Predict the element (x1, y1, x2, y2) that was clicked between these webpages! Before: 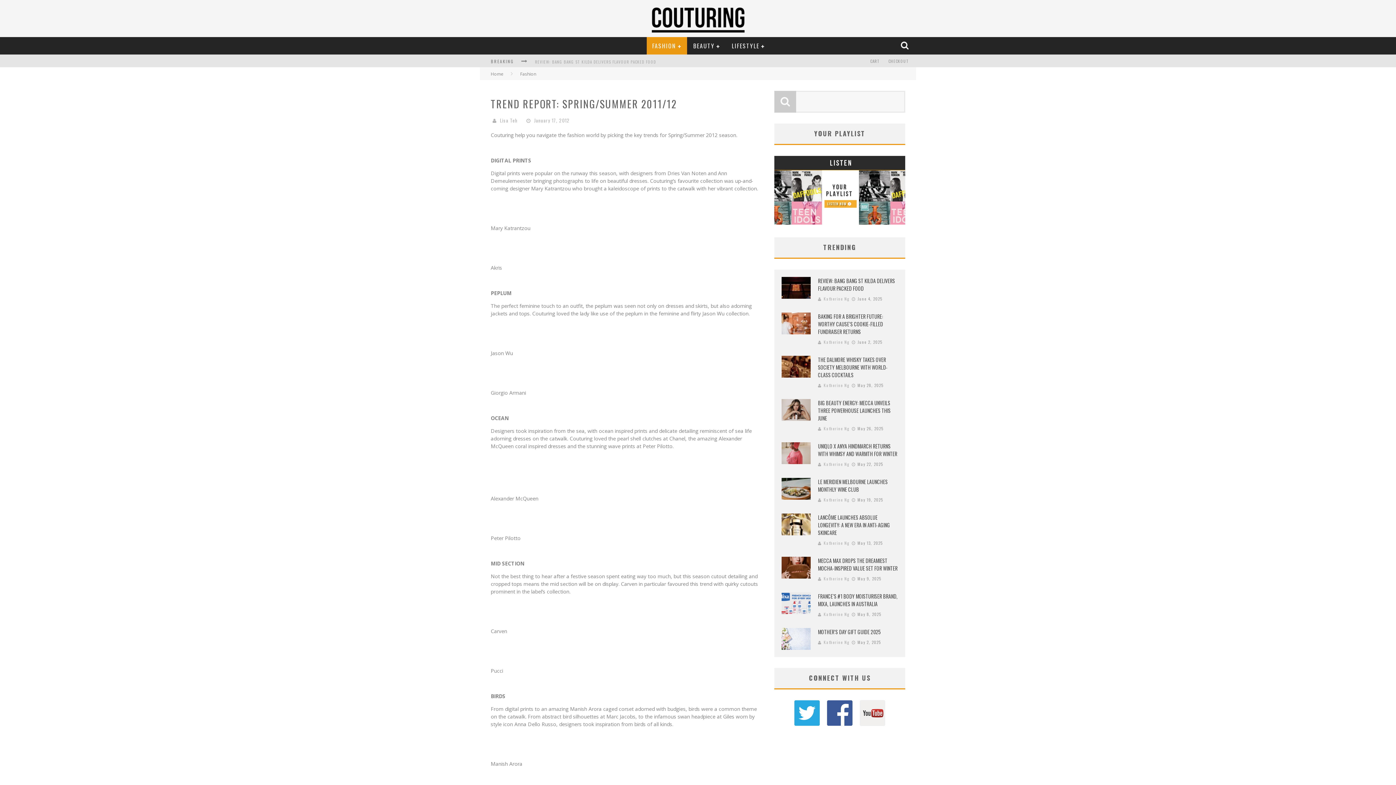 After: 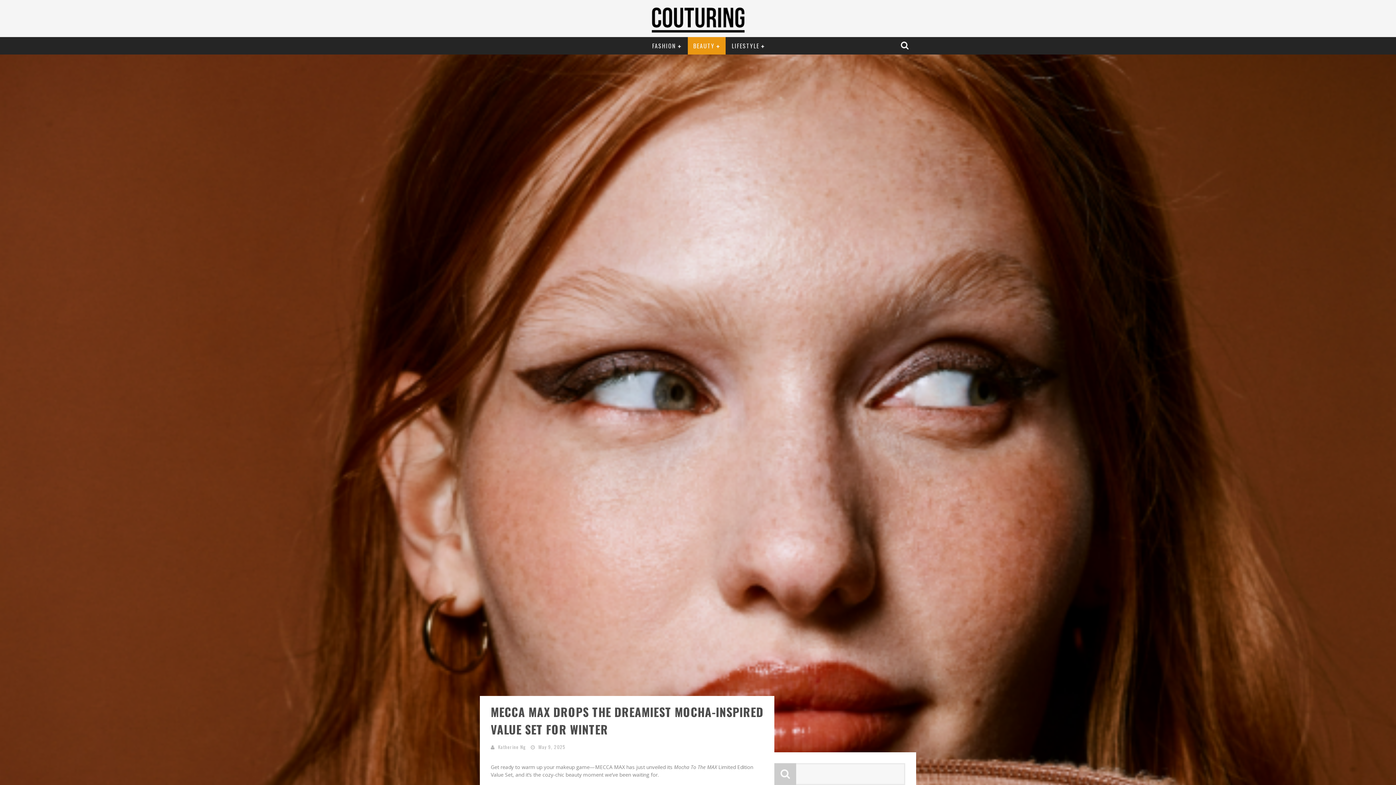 Action: bbox: (818, 557, 897, 572) label: MECCA MAX DROPS THE DREAMIEST MOCHA-INSPIRED VALUE SET FOR WINTER